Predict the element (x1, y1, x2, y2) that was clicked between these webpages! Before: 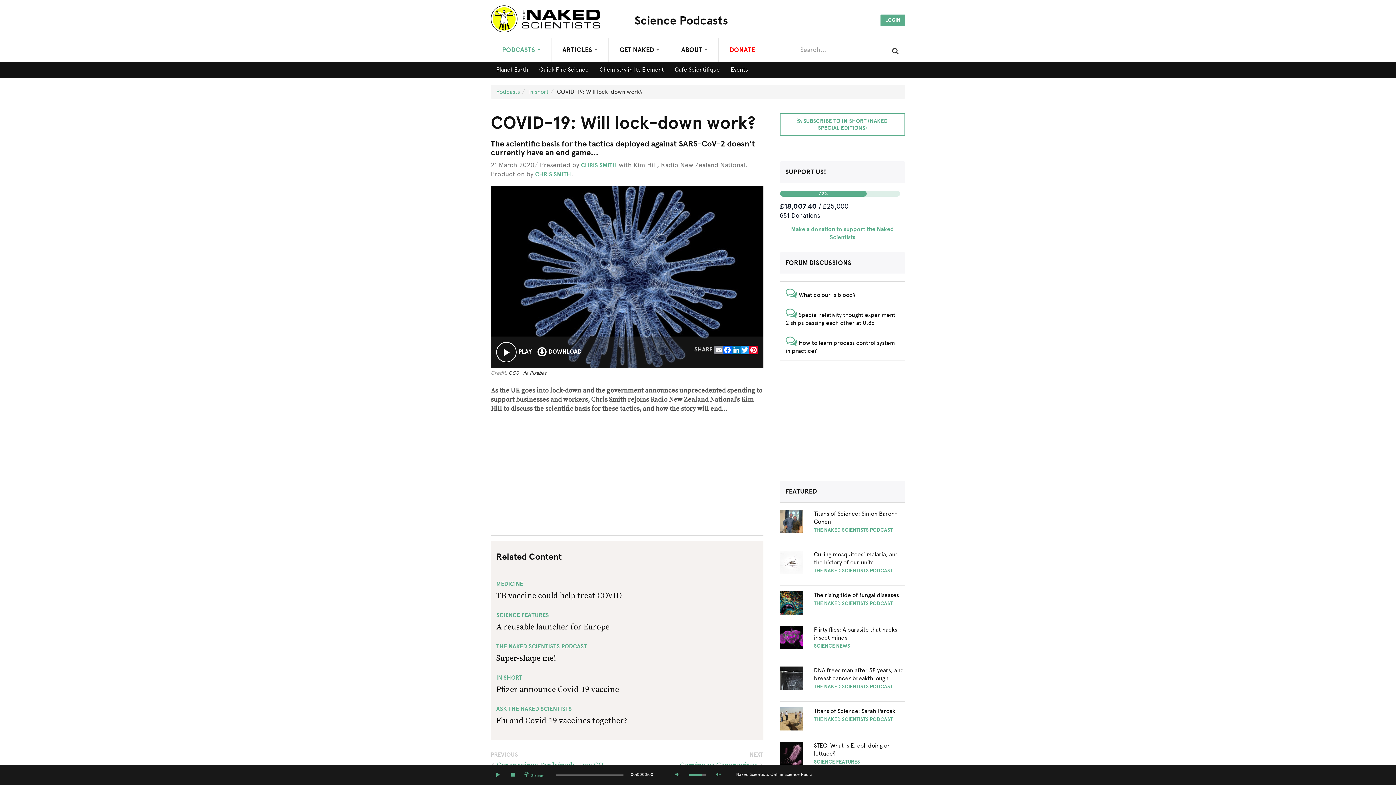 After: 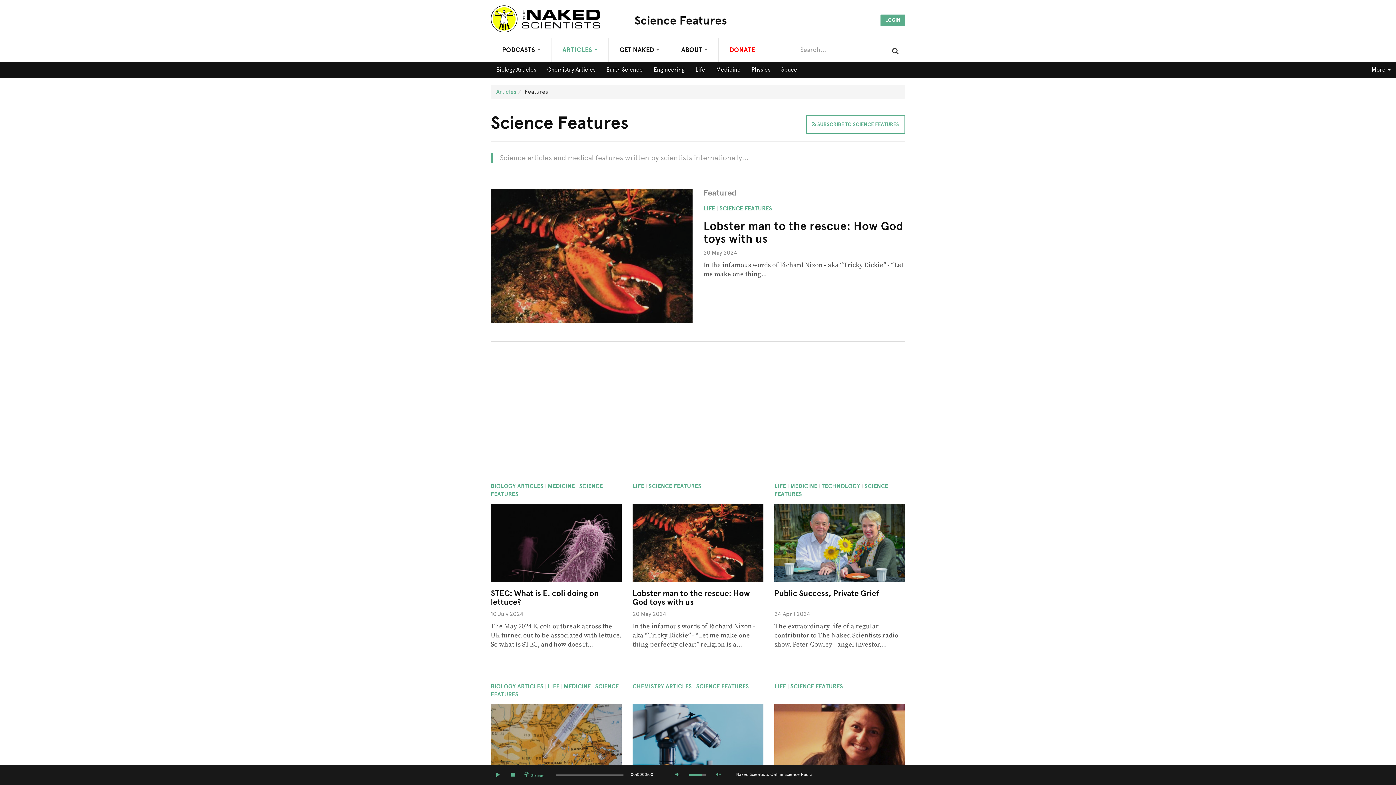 Action: label: SCIENCE FEATURES bbox: (496, 612, 549, 619)